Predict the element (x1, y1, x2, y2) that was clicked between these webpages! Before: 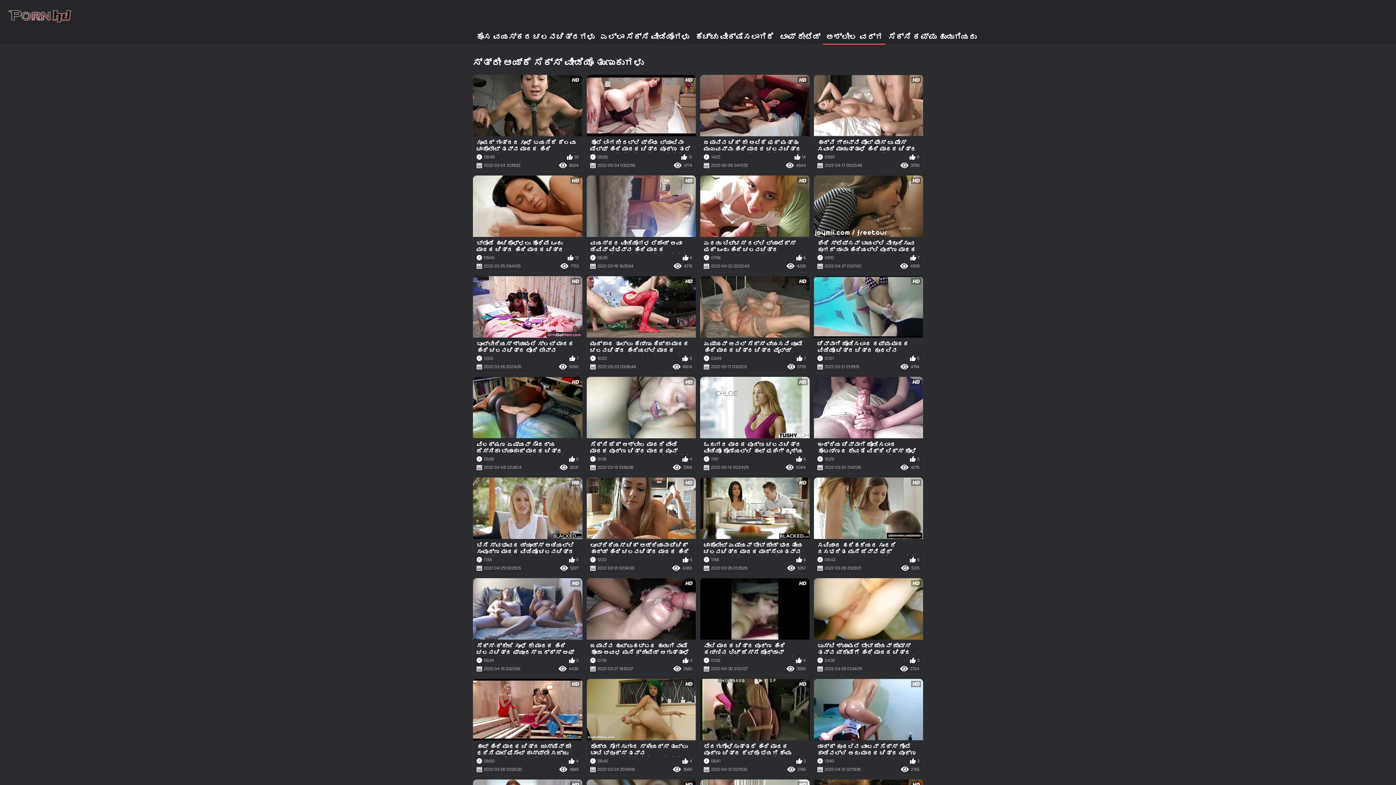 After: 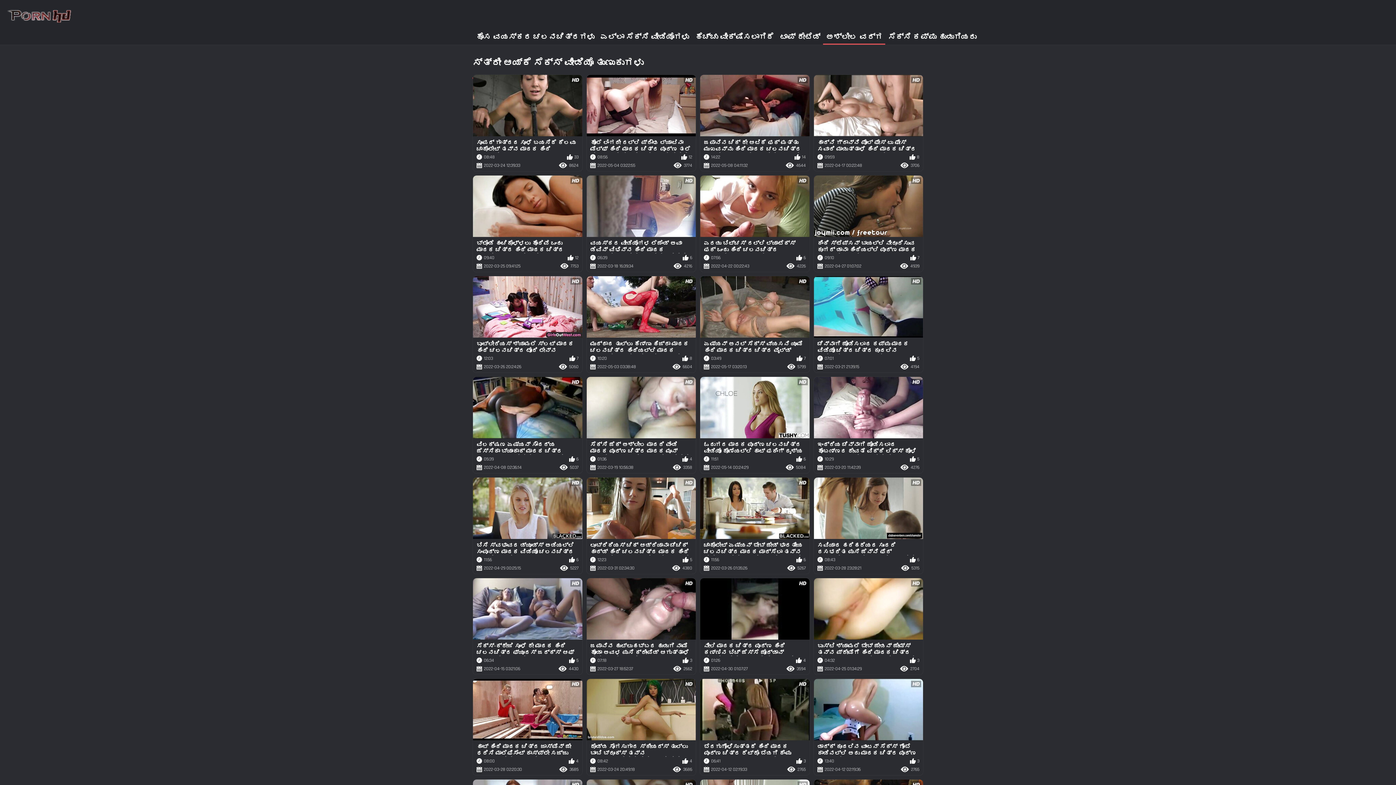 Action: label: ಬುಸ್ಟಿ ಶ್ಯಾಮಲೆ ಬೇಬ್ ಜೇಡನ್ ಜೇಮ್ಸ್ ತನ್ನ ಪ್ರೇಮಿಗೆ ಹಿಂದಿ ಮಾದಕ ಚಿತ್ರ ಚಿತ್ರ ಅದ್ಭುತ ಬ್ಲೋಜಾಬ್ ನೀಡುತ್ತಾಳೆ
04:32
3
2022-04-25 01:34:29
2704 bbox: (814, 578, 923, 674)